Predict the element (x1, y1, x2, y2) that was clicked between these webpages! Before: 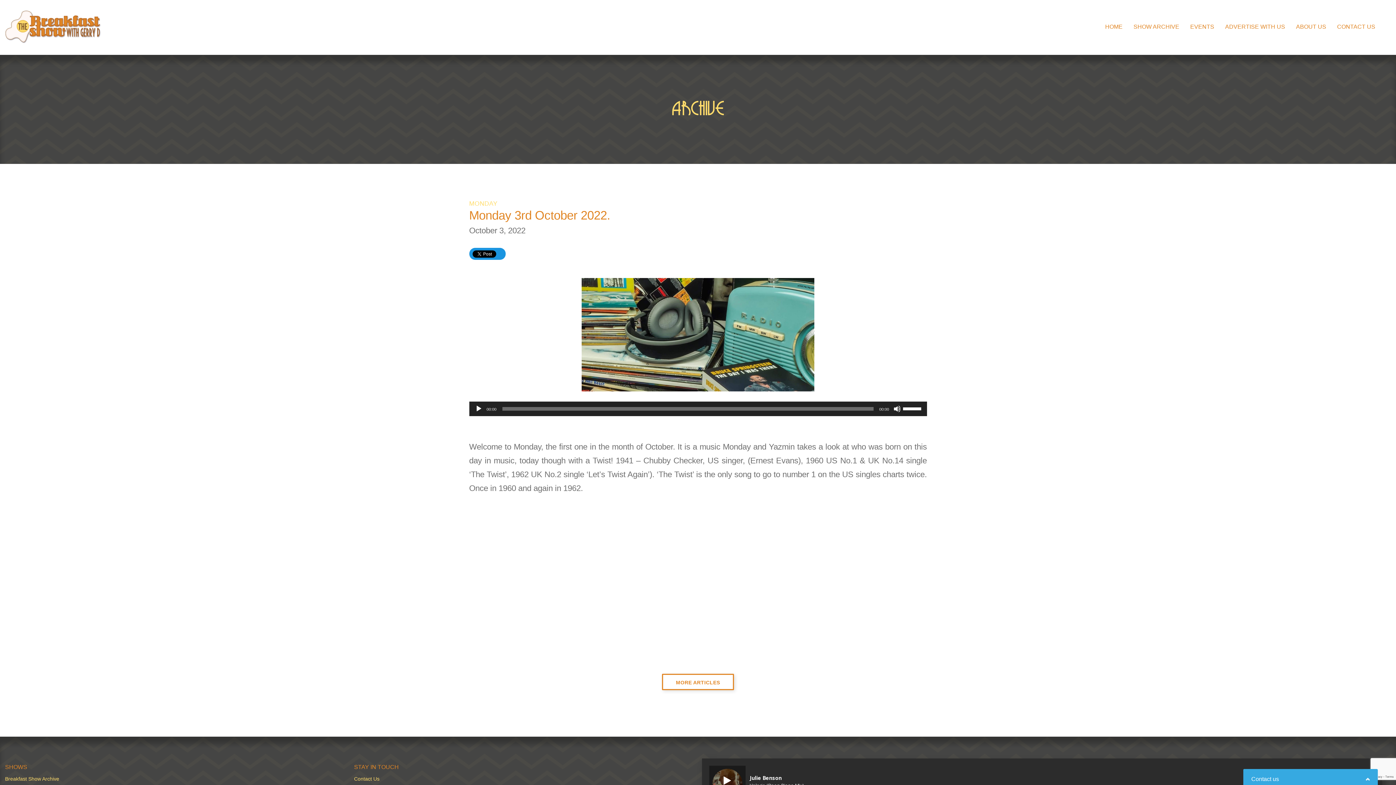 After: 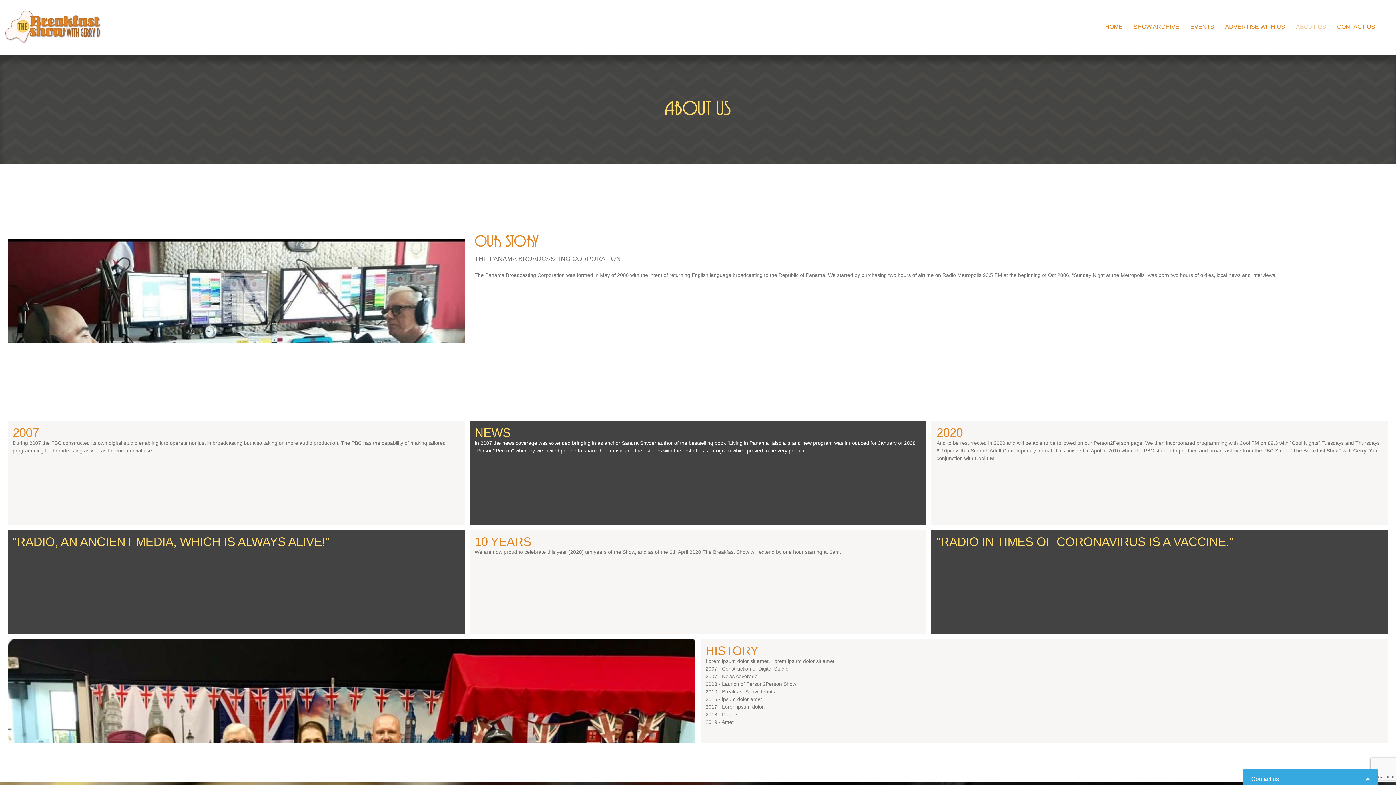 Action: bbox: (1290, 23, 1332, 29) label: ABOUT US